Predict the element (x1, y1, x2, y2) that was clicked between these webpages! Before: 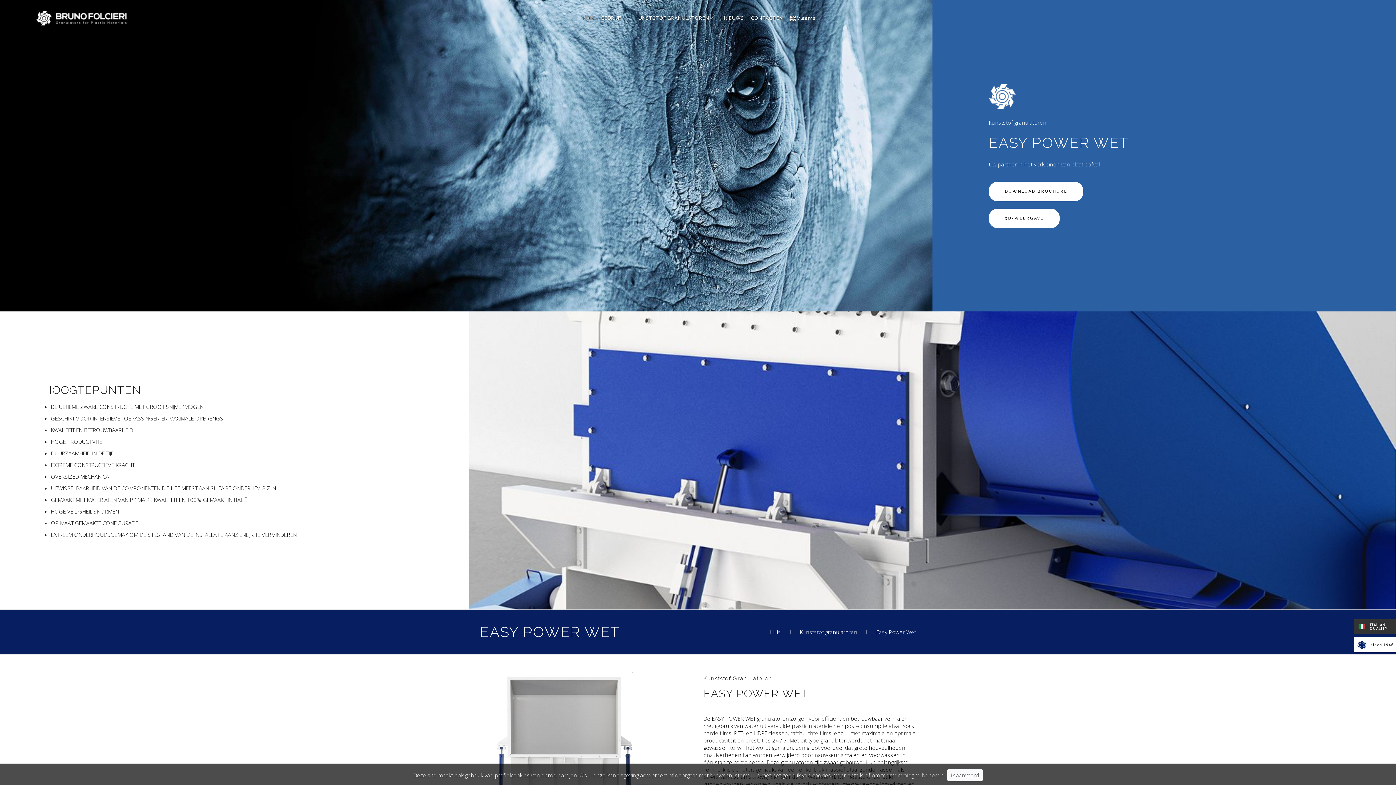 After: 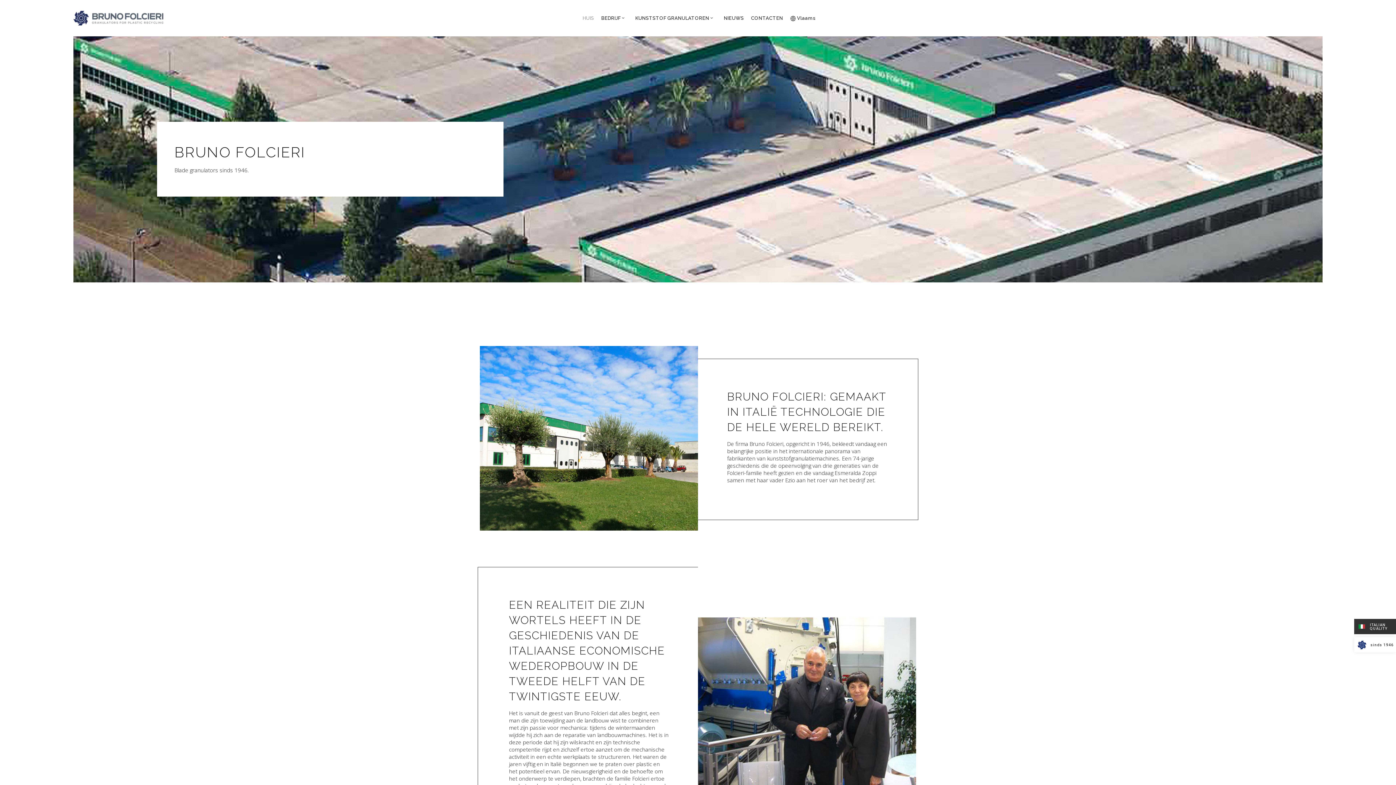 Action: bbox: (597, 0, 631, 36) label: BEDRIJF